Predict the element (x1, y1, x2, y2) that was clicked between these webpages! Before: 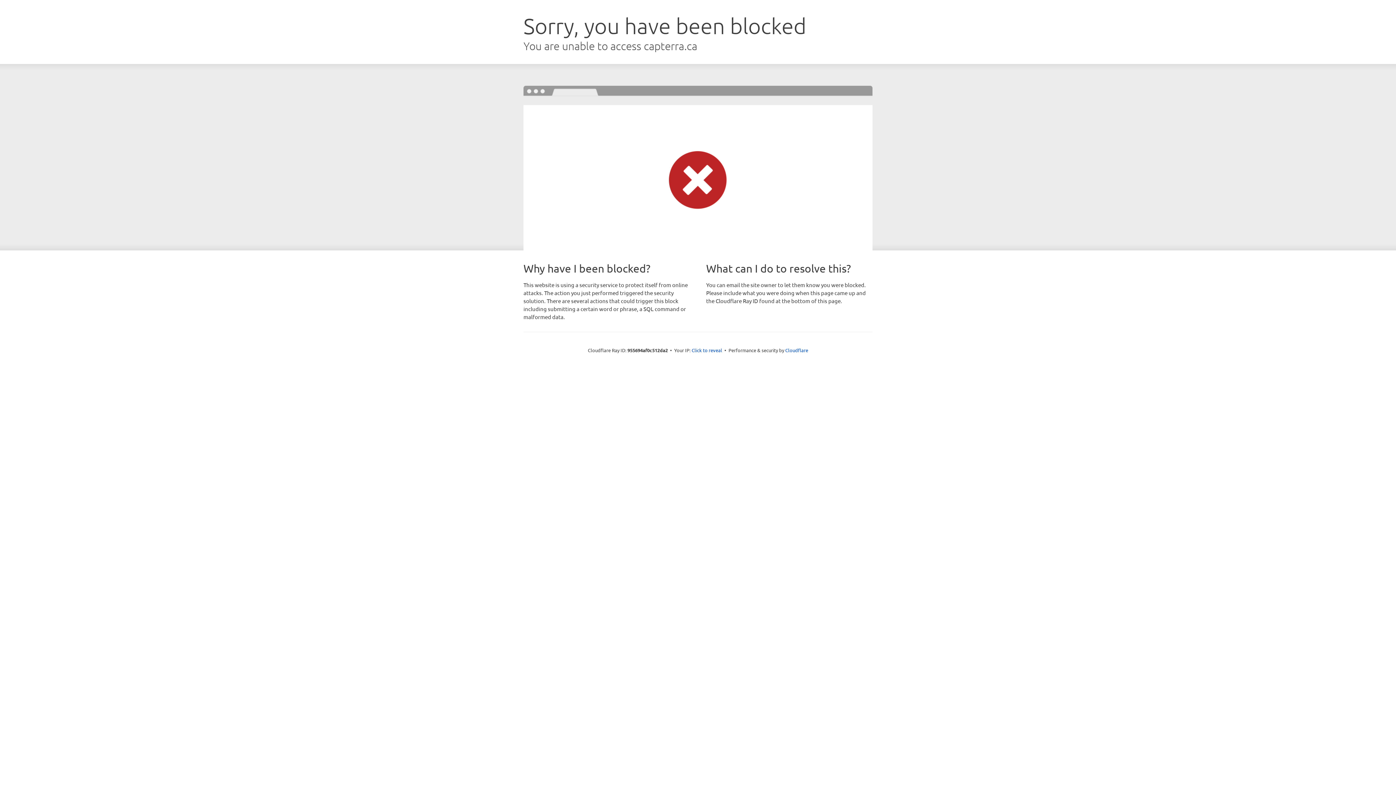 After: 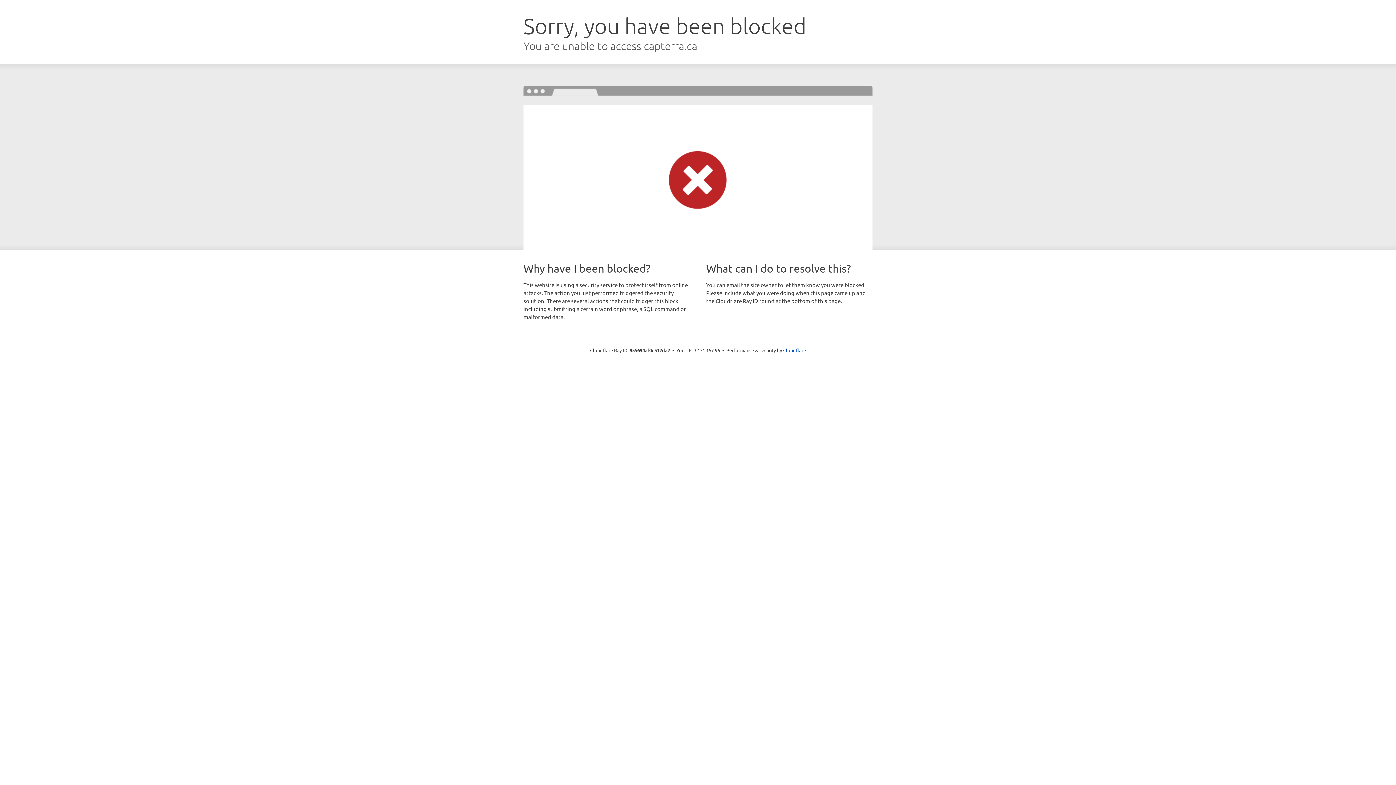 Action: label: Click to reveal bbox: (691, 346, 722, 353)